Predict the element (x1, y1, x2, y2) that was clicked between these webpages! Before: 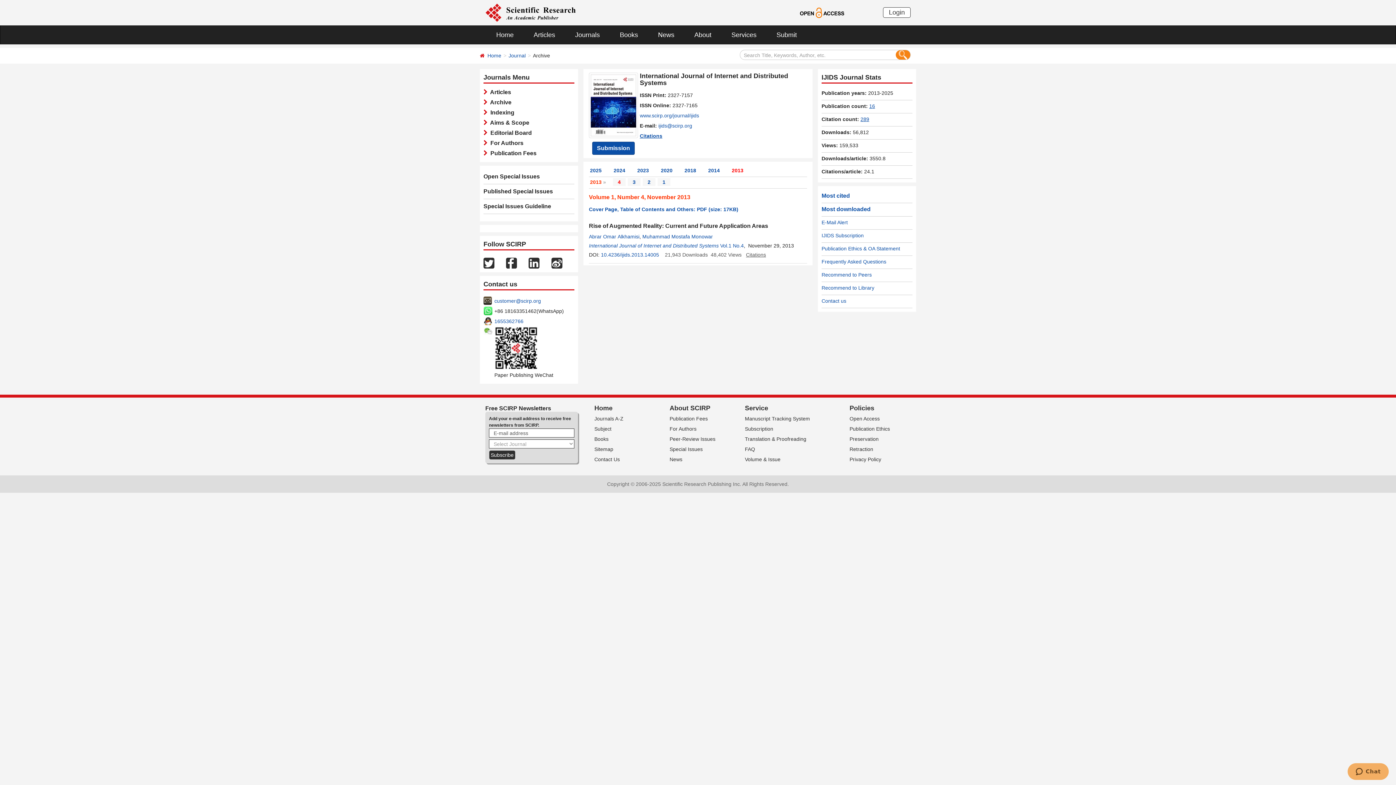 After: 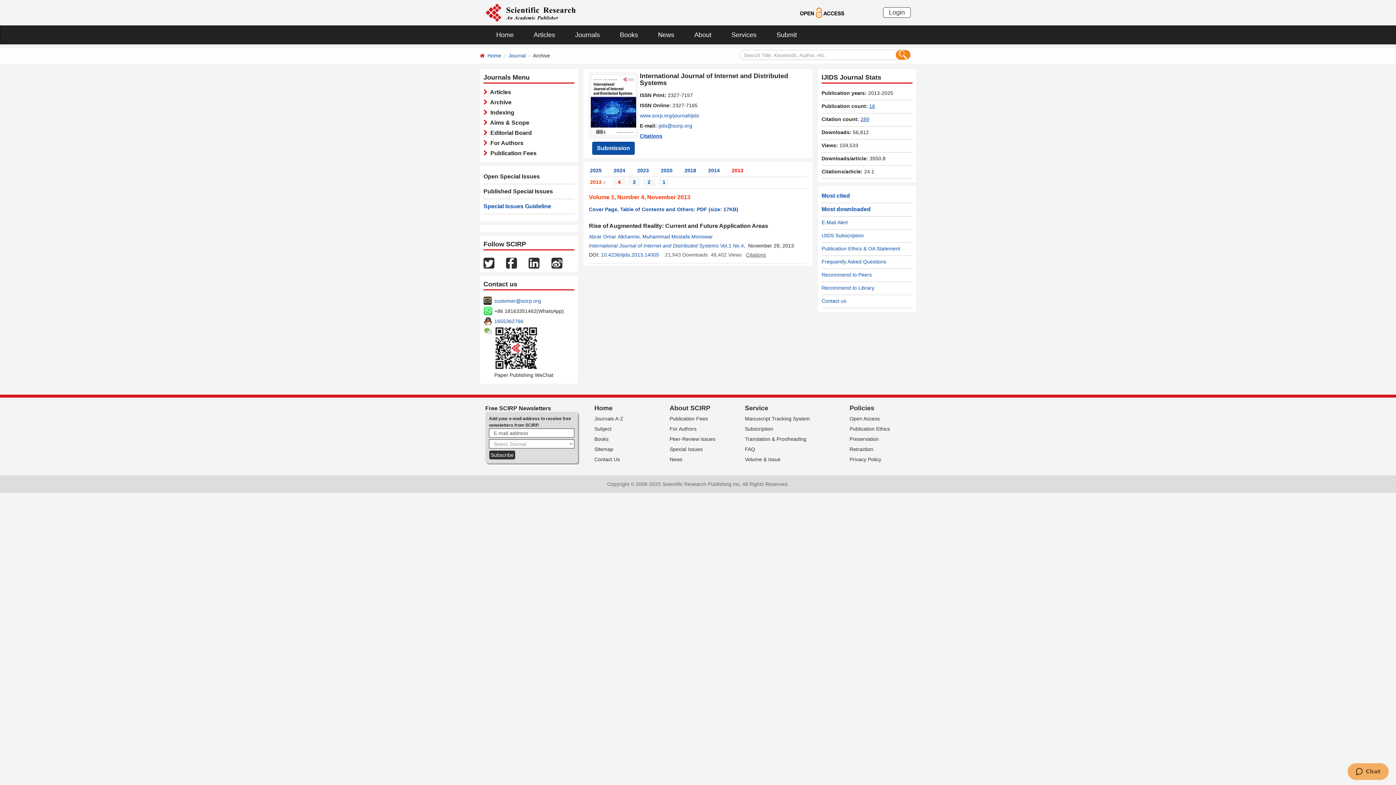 Action: label: Special Issues Guideline bbox: (483, 203, 551, 209)